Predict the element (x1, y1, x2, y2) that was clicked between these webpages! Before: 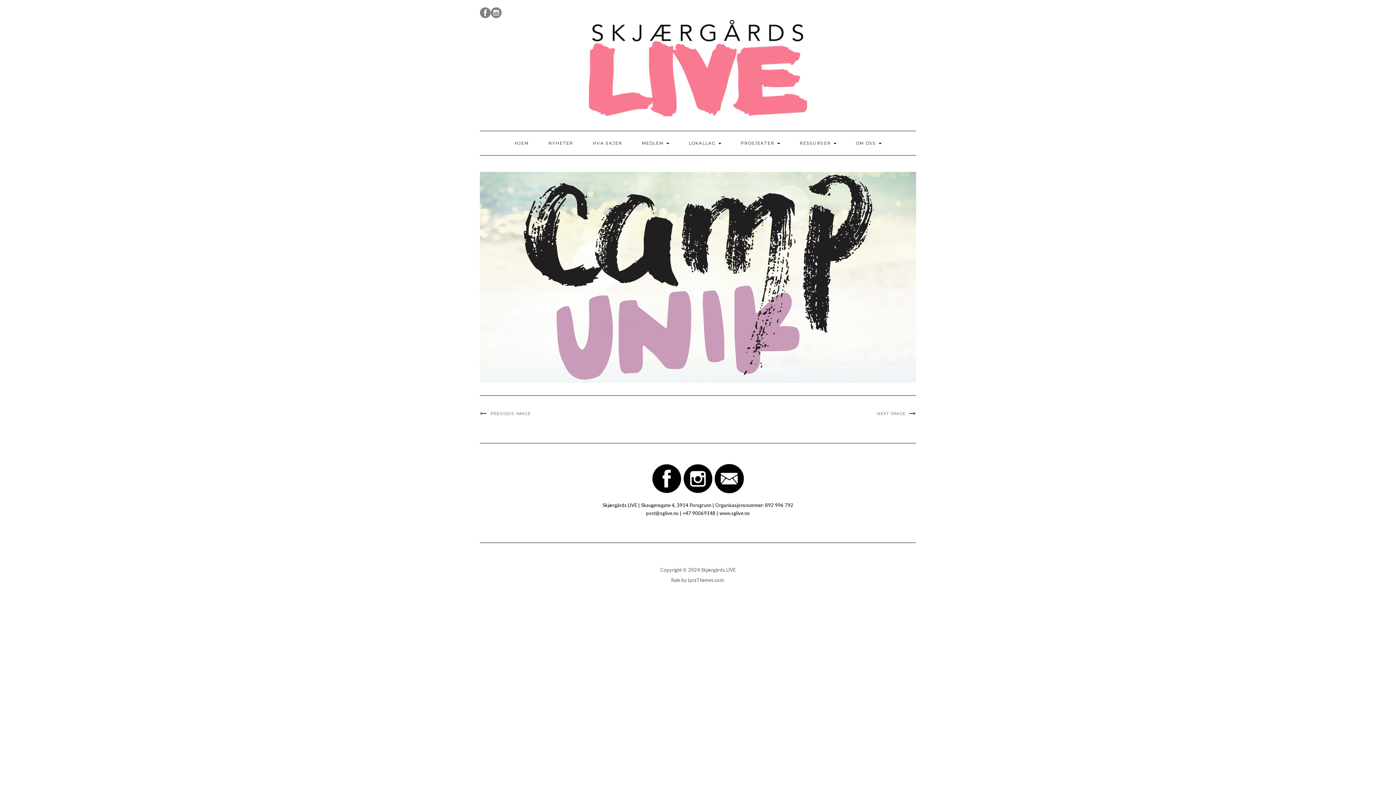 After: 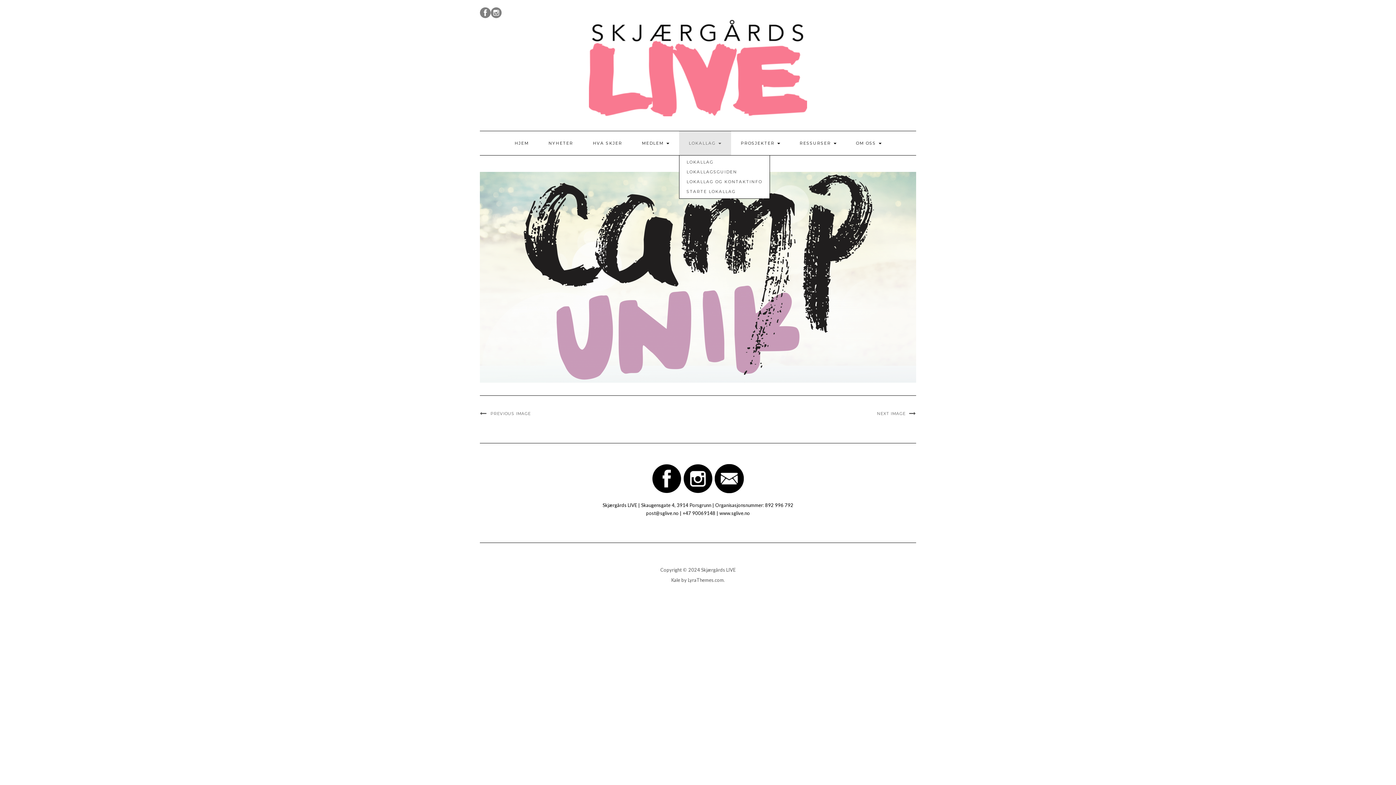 Action: bbox: (679, 131, 731, 155) label: LOKALLAG 